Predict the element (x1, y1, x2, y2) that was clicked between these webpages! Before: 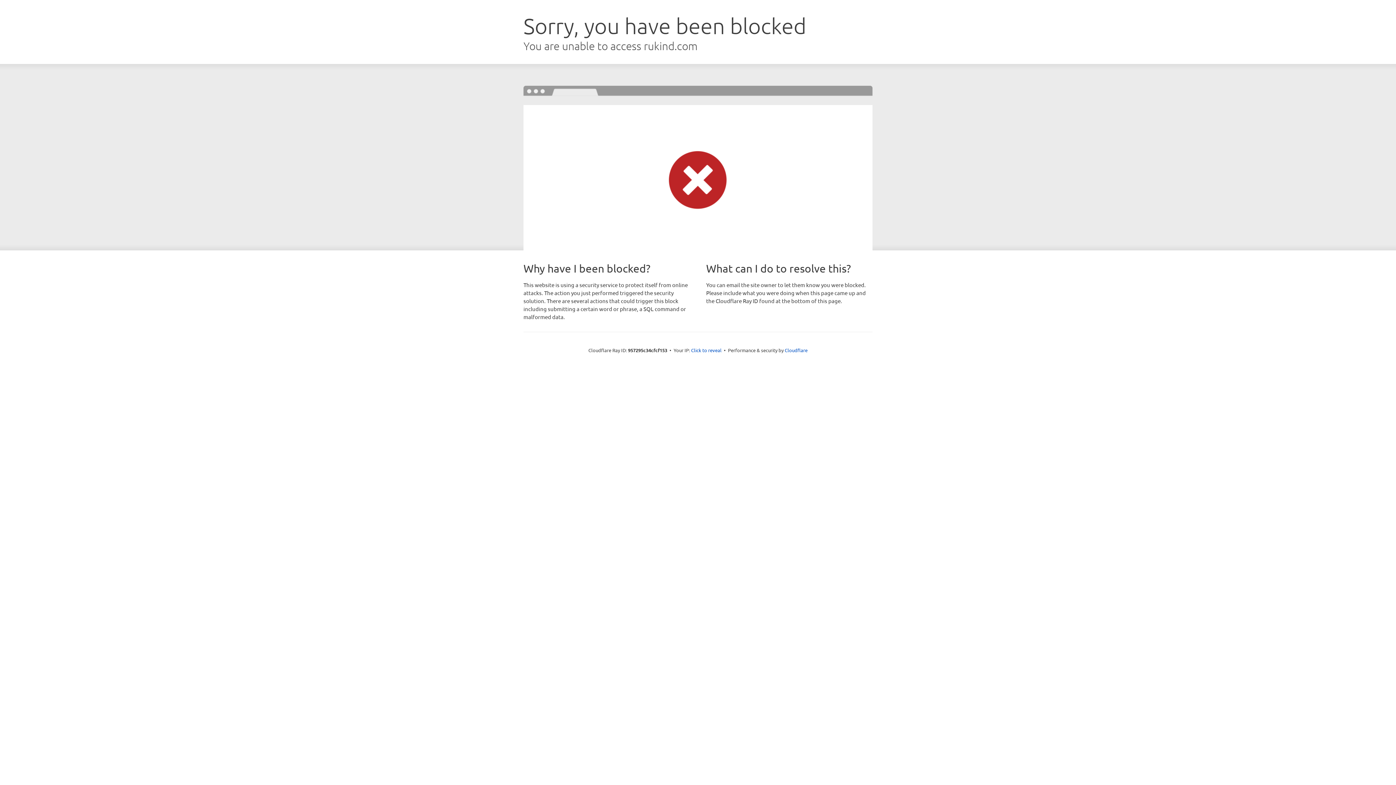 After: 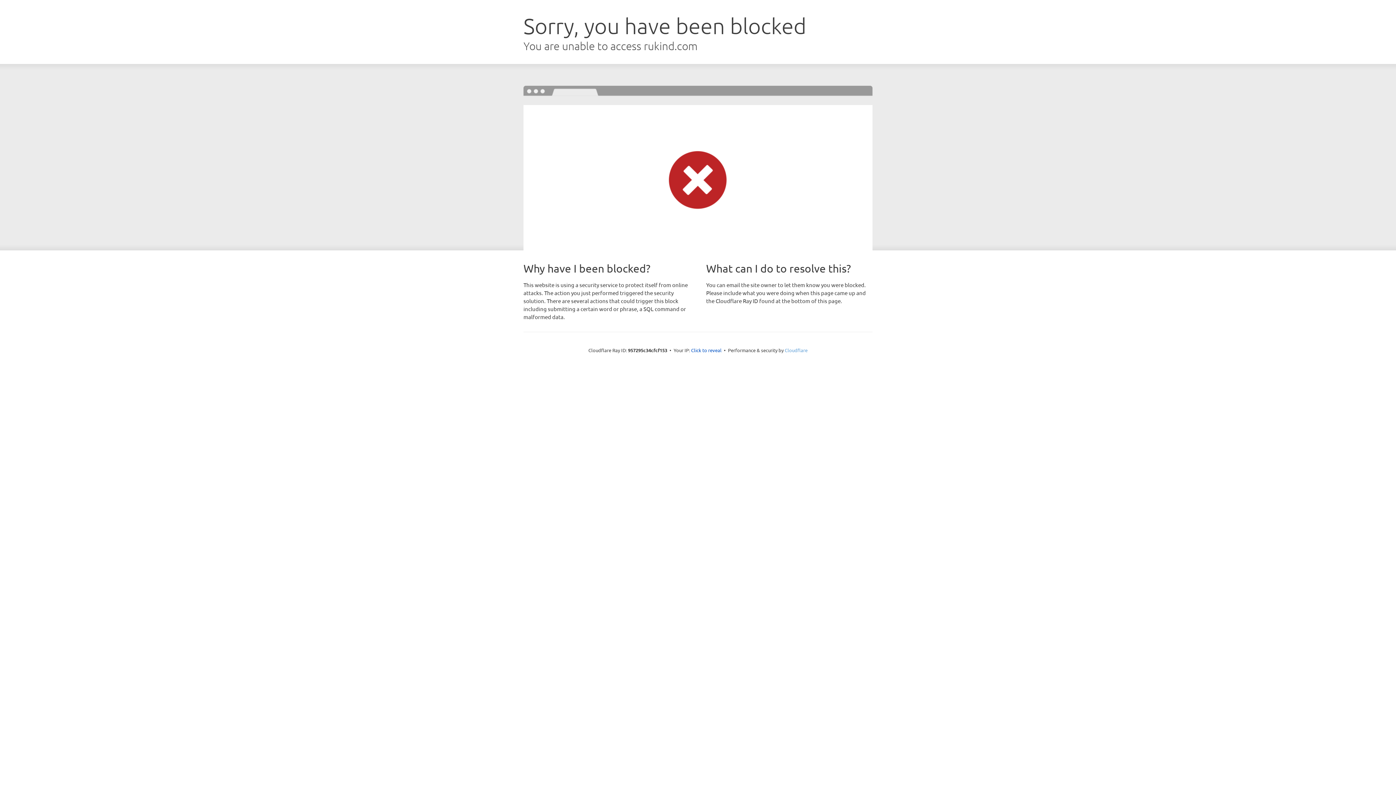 Action: label: Cloudflare bbox: (784, 347, 807, 353)